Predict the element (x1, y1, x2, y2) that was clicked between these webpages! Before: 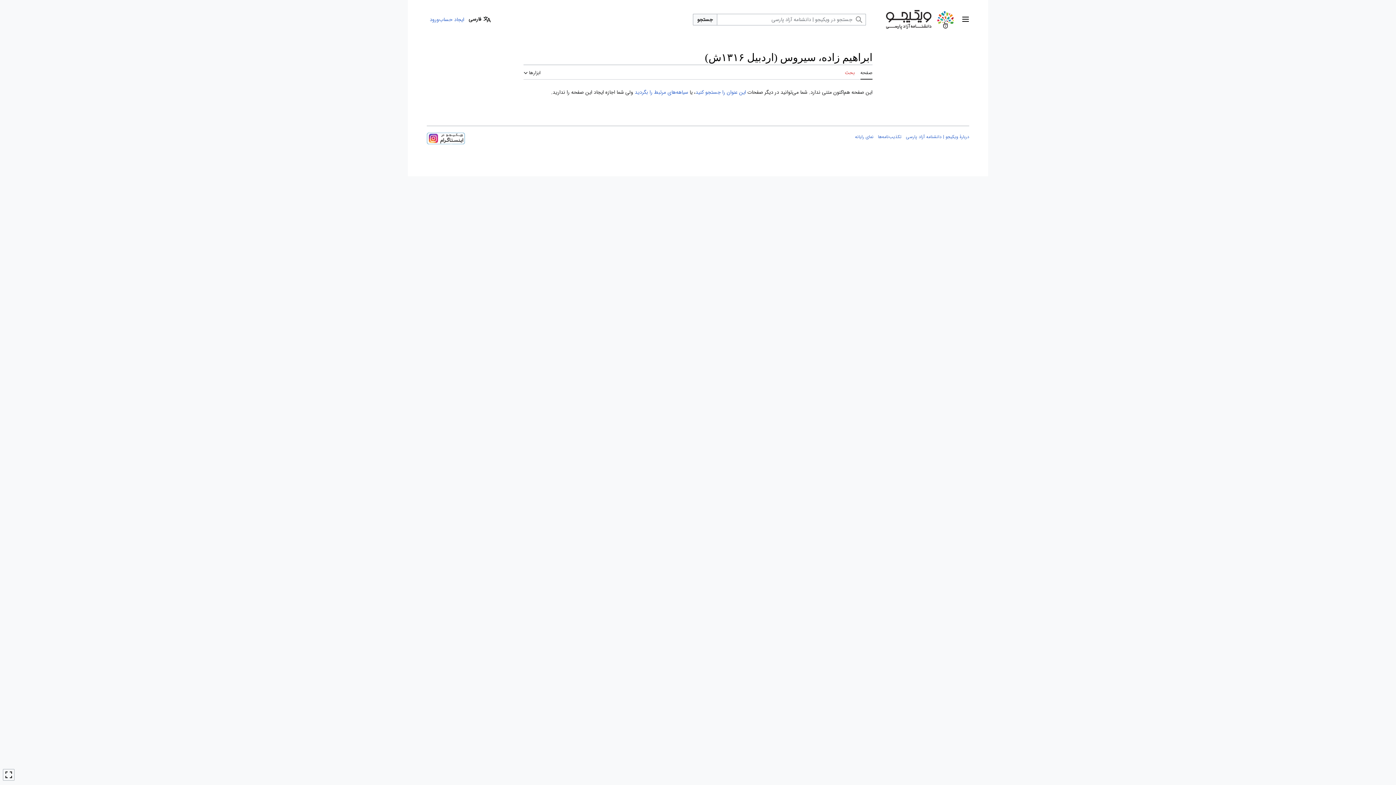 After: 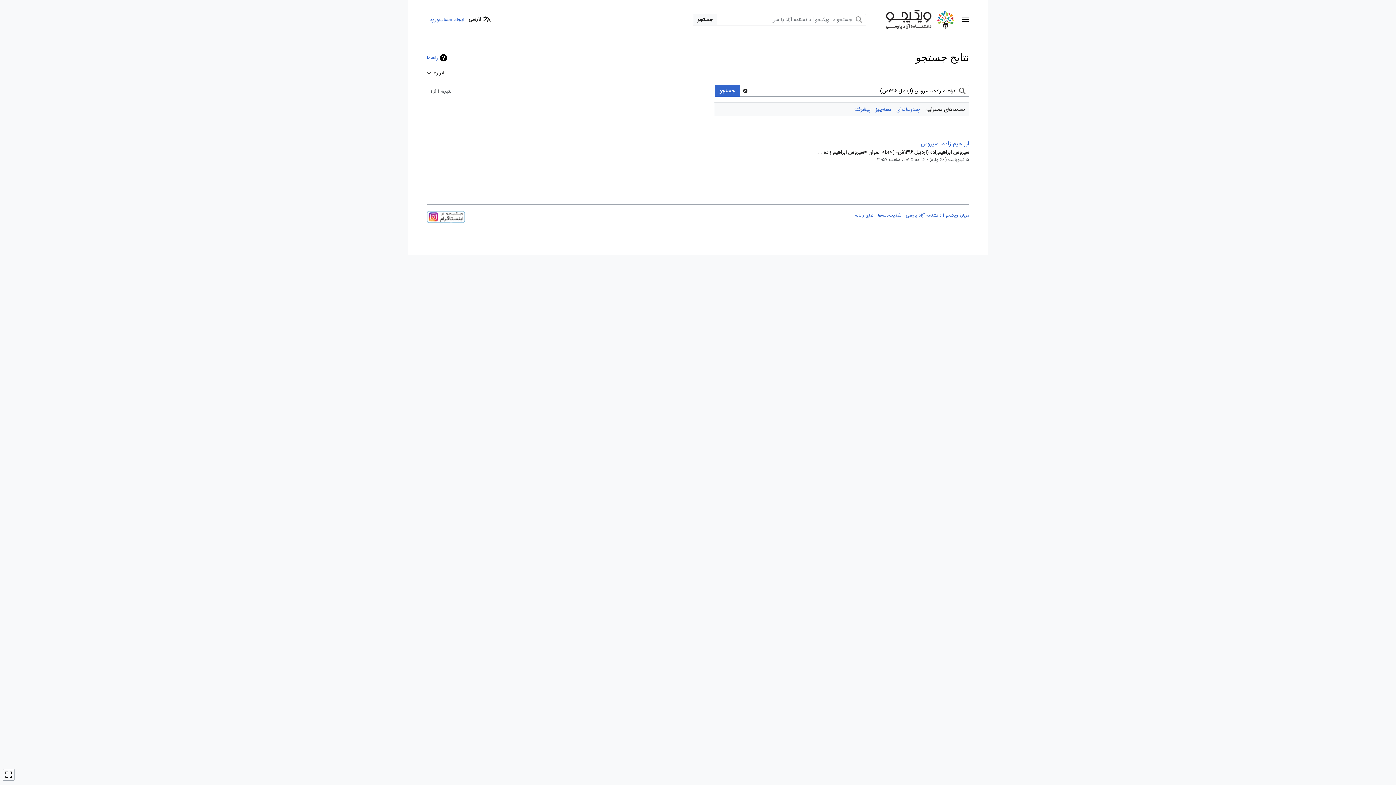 Action: bbox: (695, 88, 746, 96) label: این عنوان را جستجو کنید